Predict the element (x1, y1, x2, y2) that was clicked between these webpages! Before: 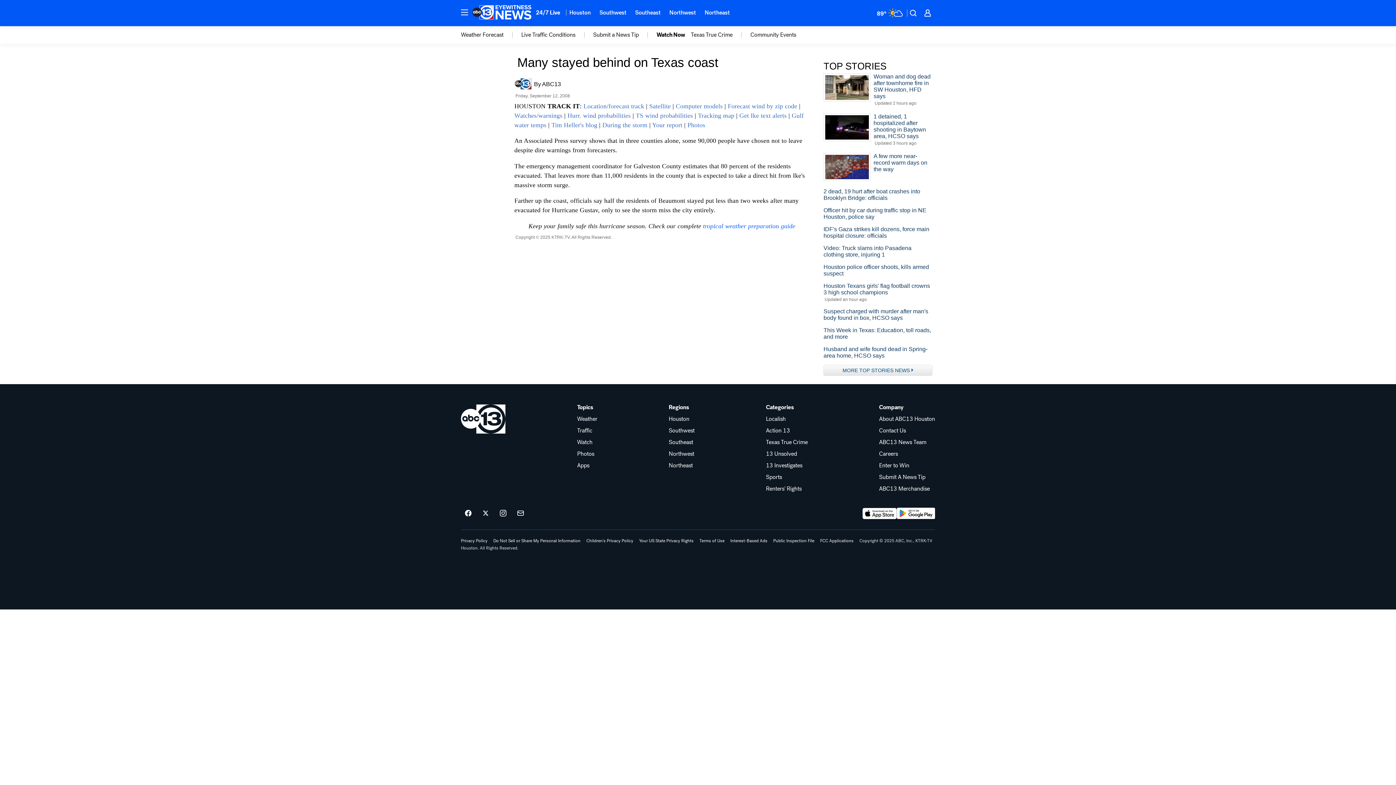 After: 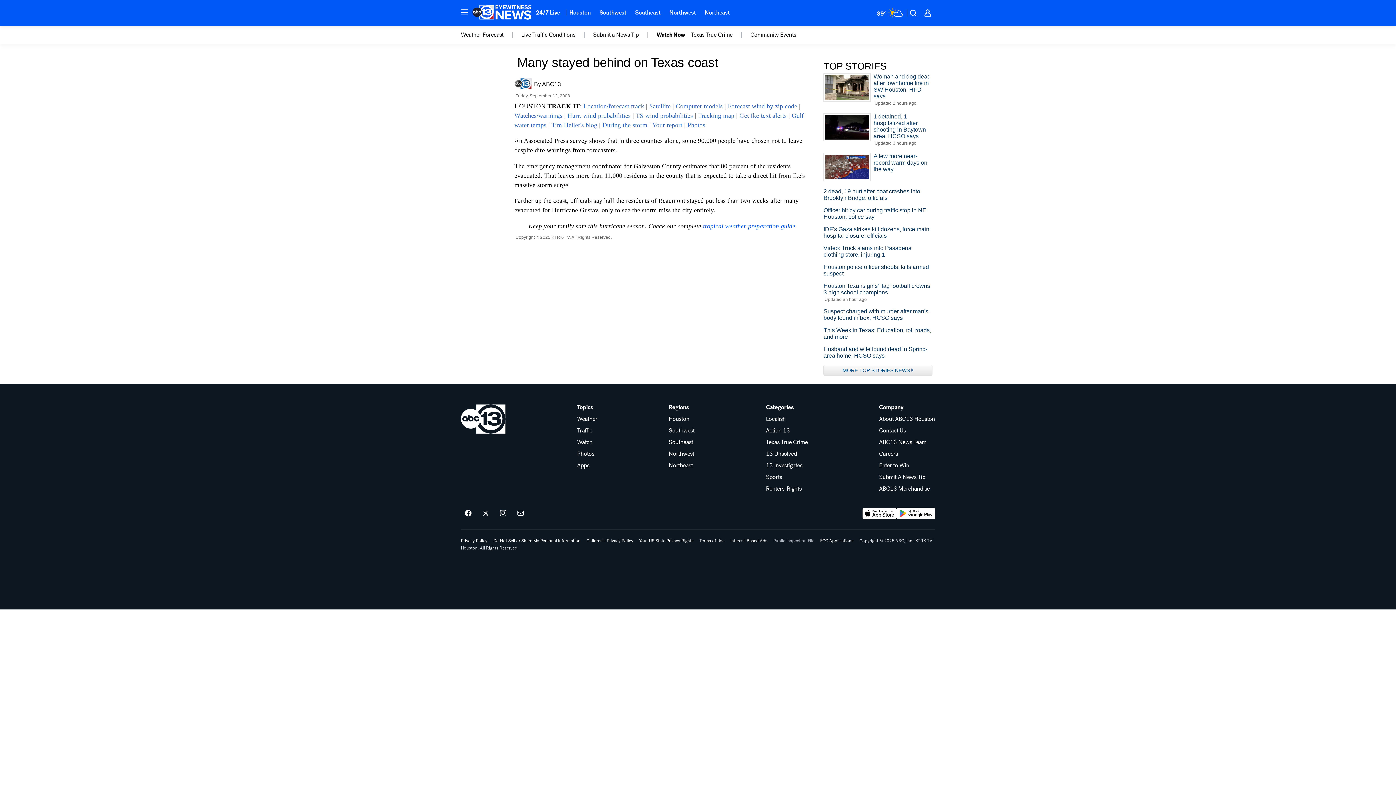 Action: label: Public Inspection File bbox: (773, 538, 814, 543)